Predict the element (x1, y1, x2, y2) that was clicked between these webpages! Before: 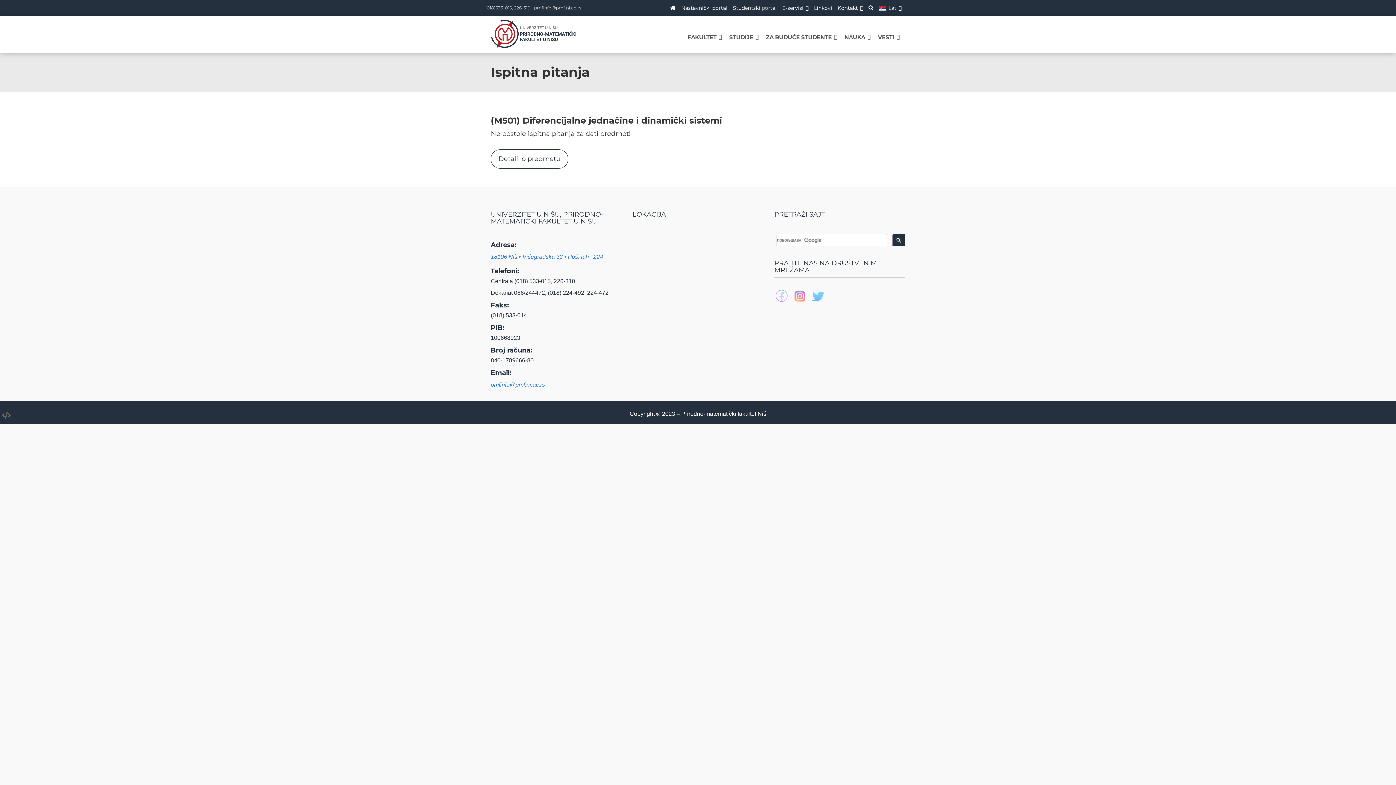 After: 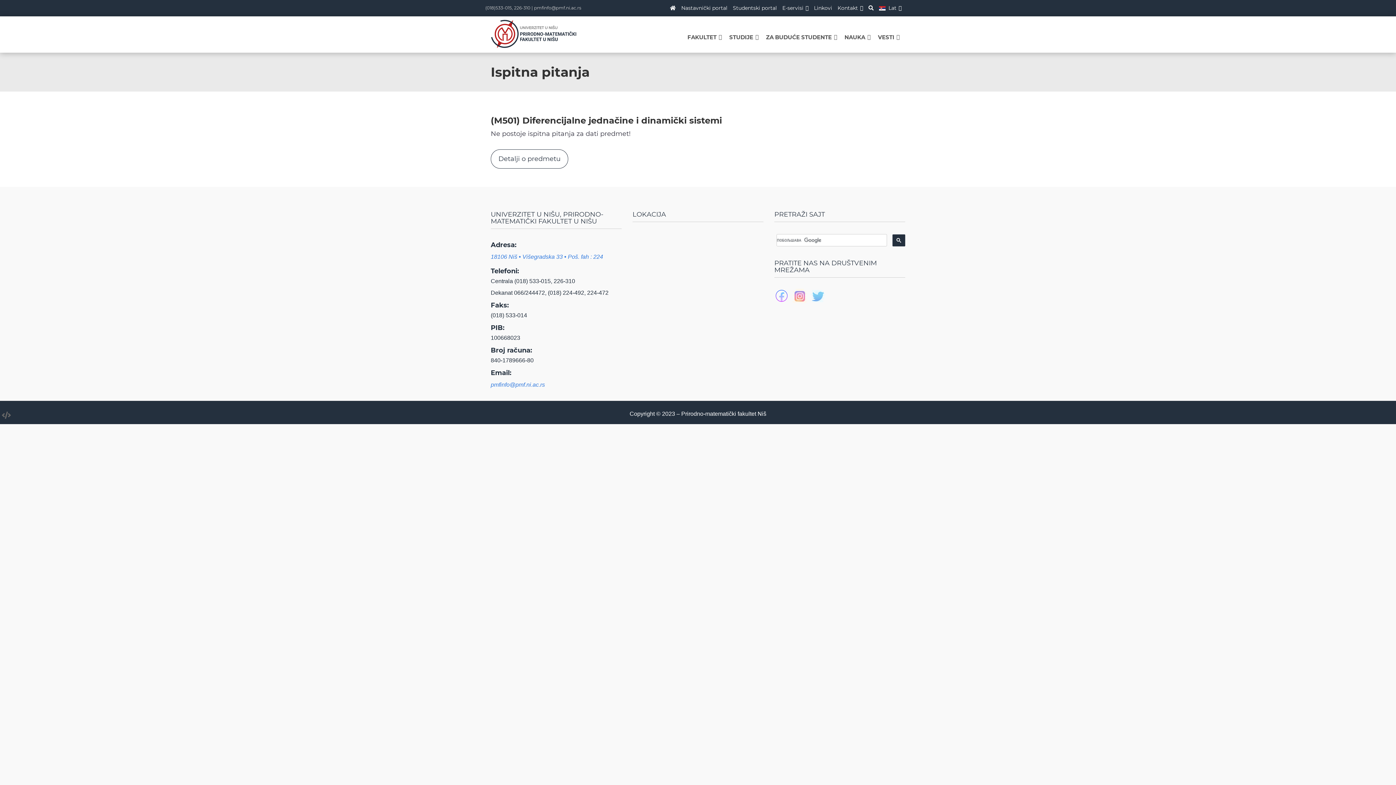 Action: bbox: (774, 288, 789, 303)